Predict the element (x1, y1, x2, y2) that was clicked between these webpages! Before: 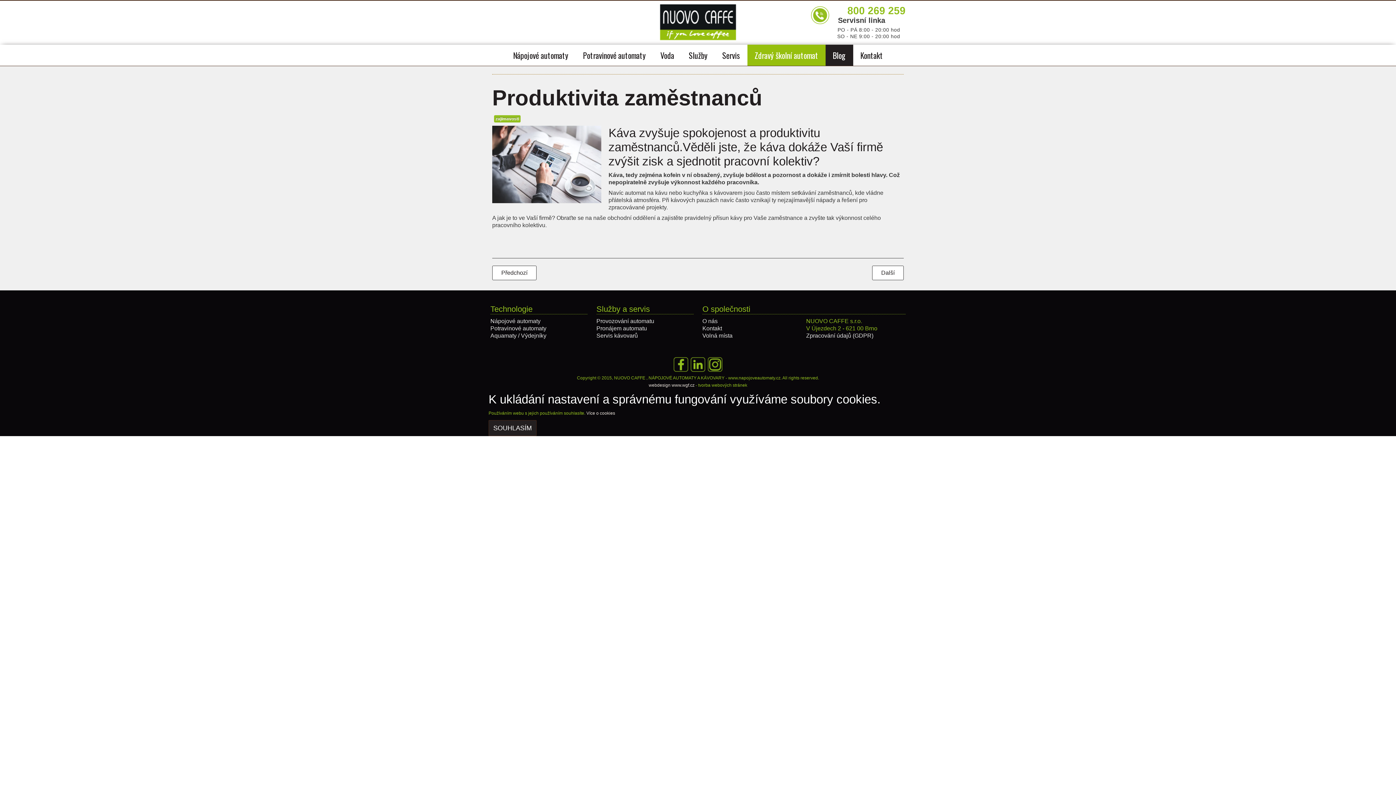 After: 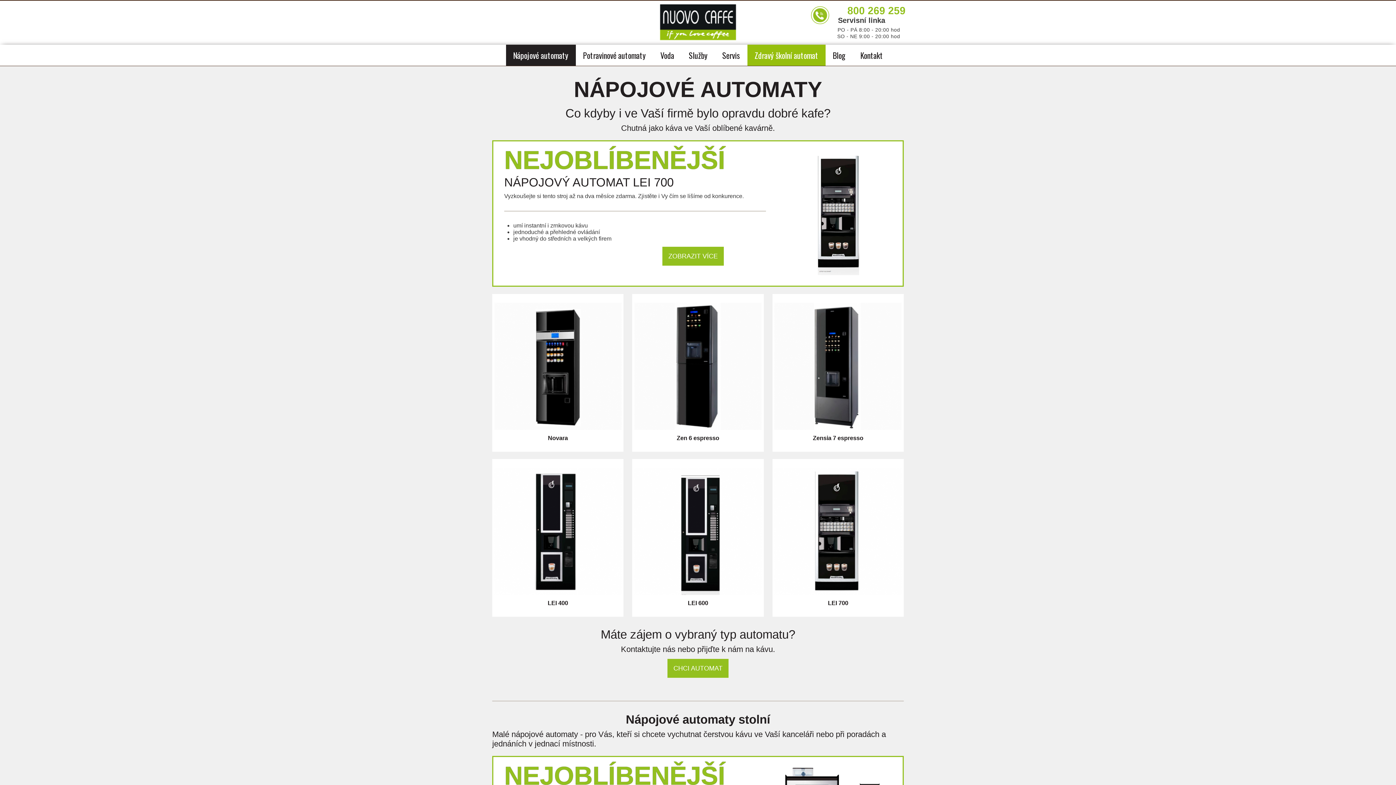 Action: bbox: (490, 318, 540, 324) label: Nápojové automaty